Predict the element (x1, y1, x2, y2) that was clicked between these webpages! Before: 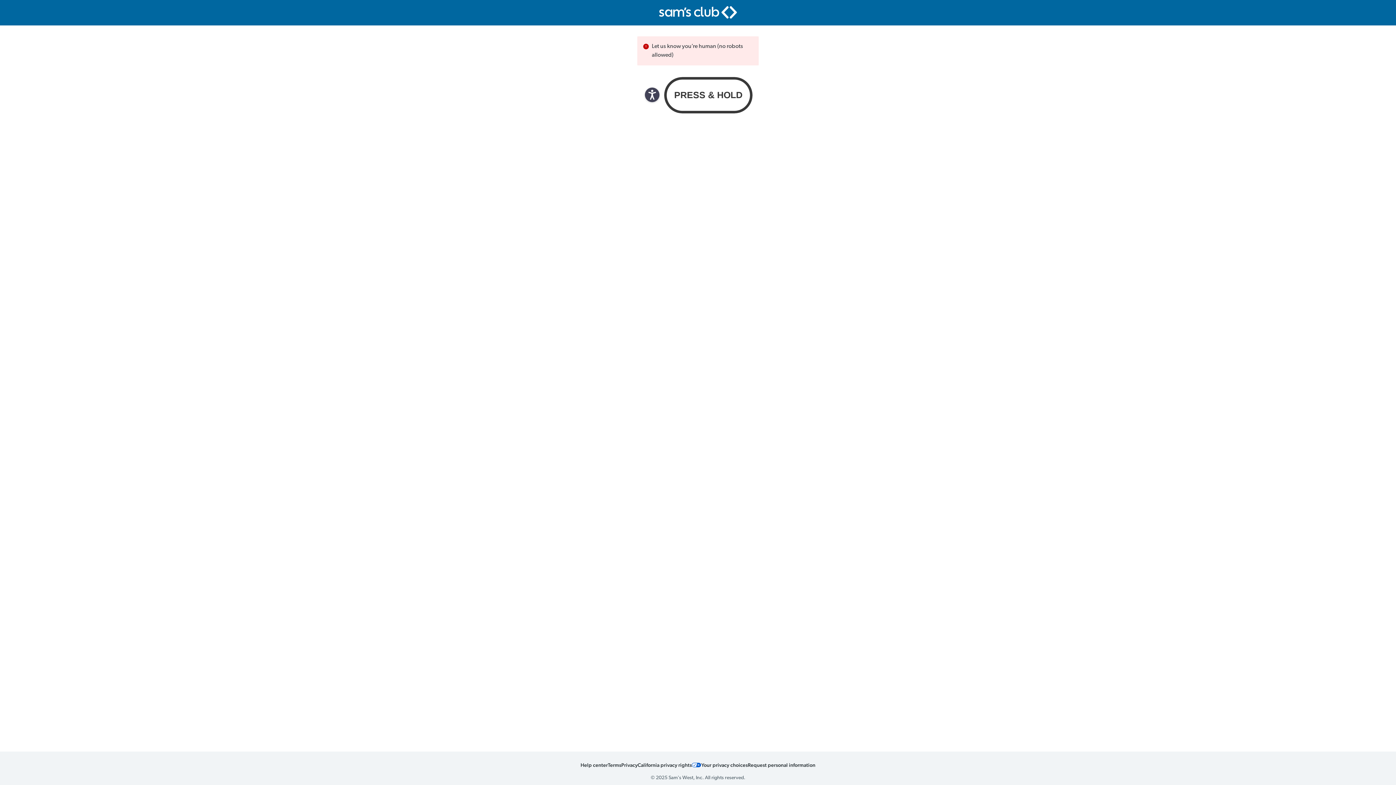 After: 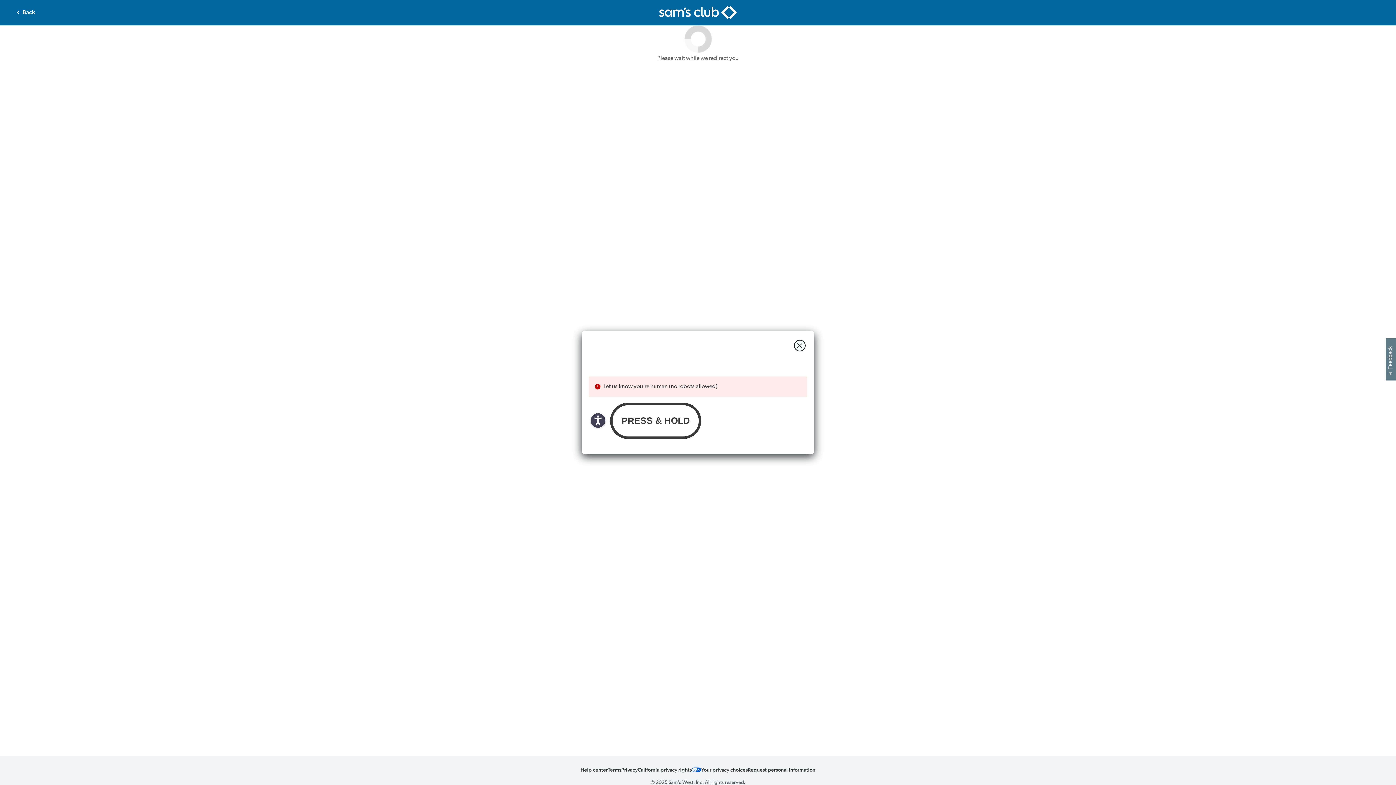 Action: bbox: (692, 760, 701, 770) label: Your privacy choices icon